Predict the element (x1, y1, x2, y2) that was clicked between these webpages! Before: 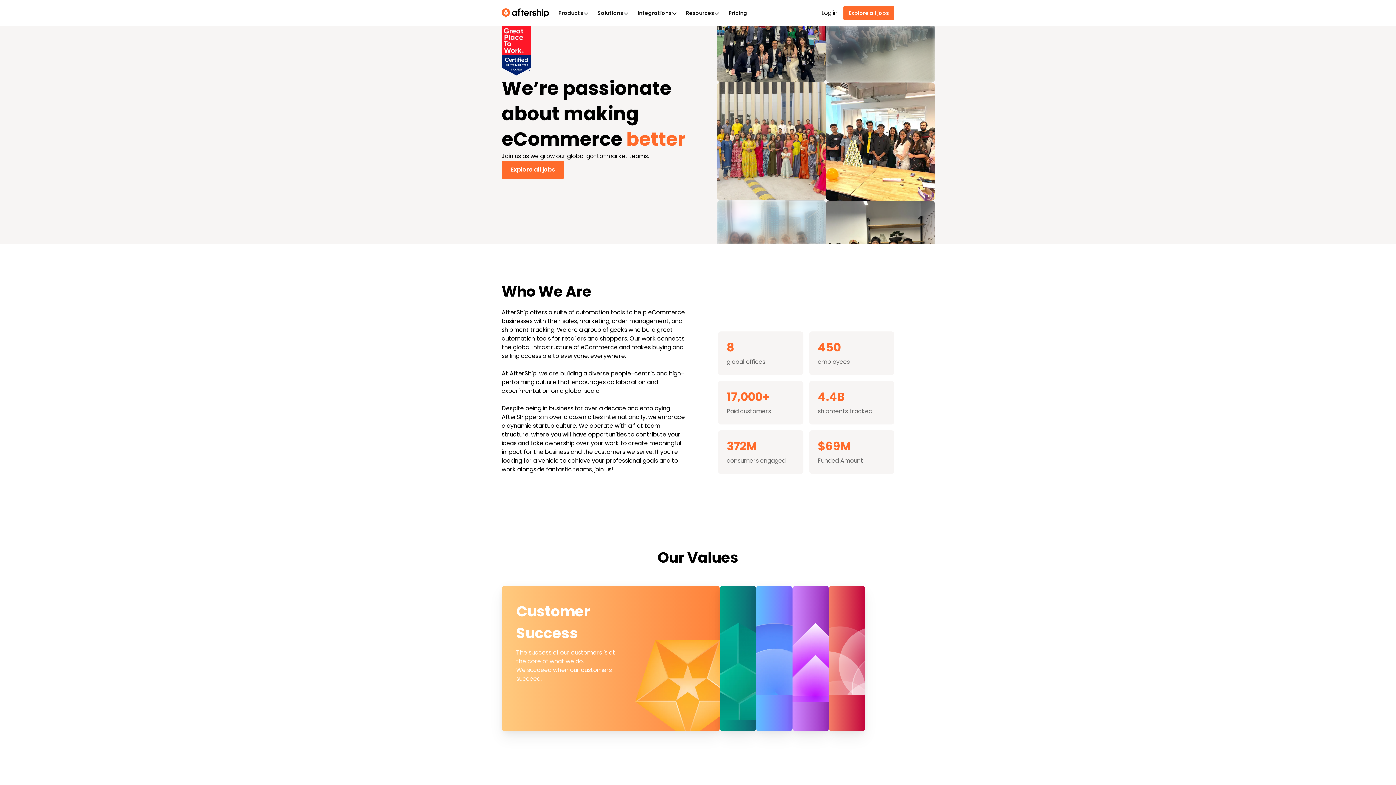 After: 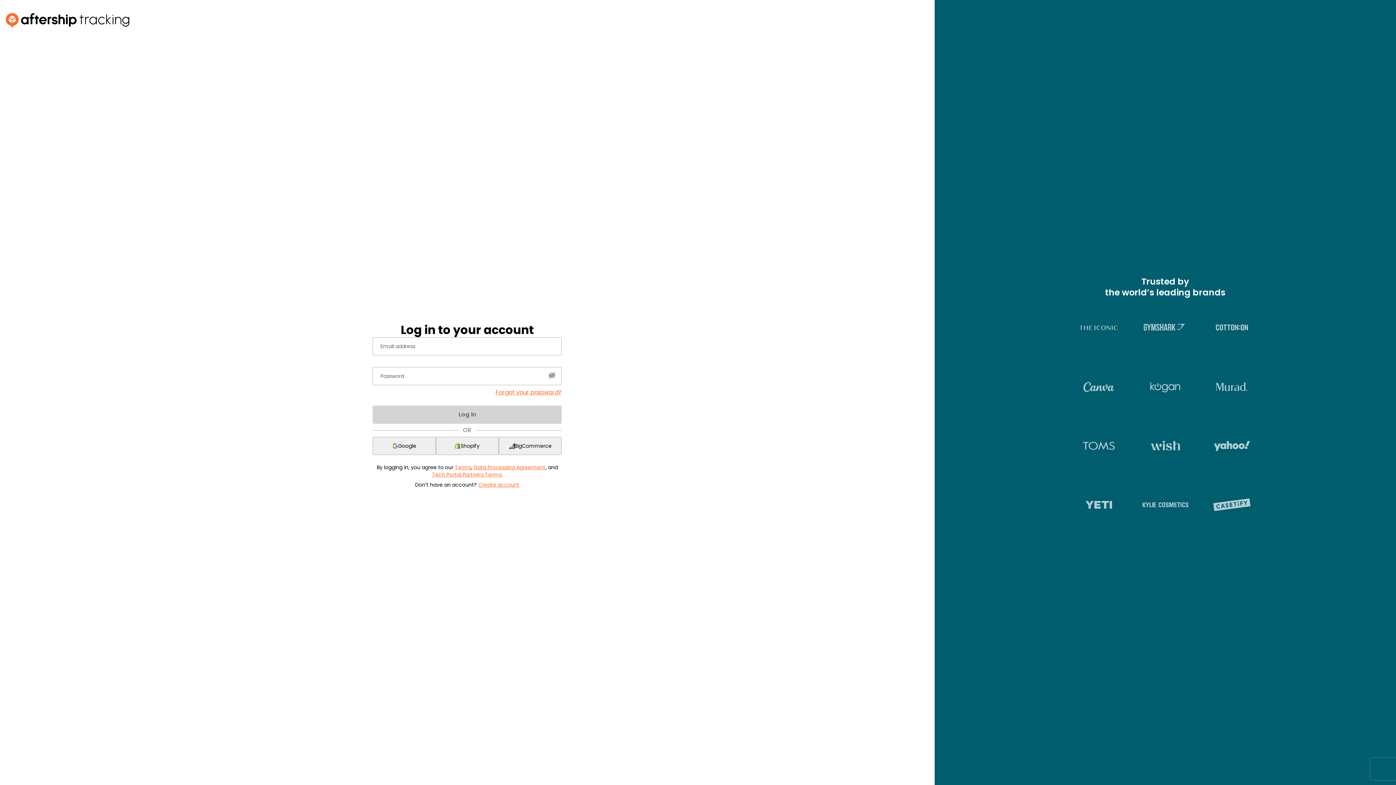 Action: label: Log in bbox: (821, 8, 837, 17)